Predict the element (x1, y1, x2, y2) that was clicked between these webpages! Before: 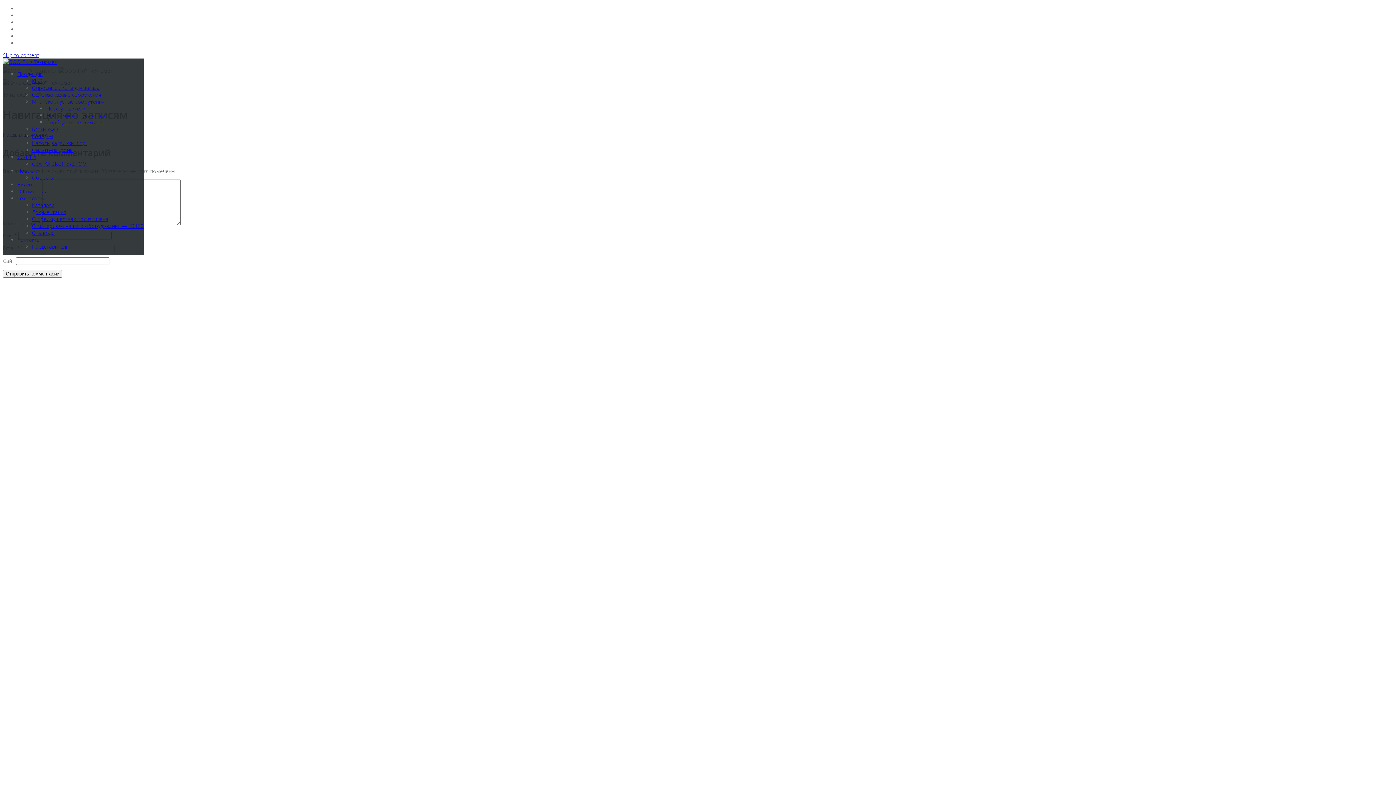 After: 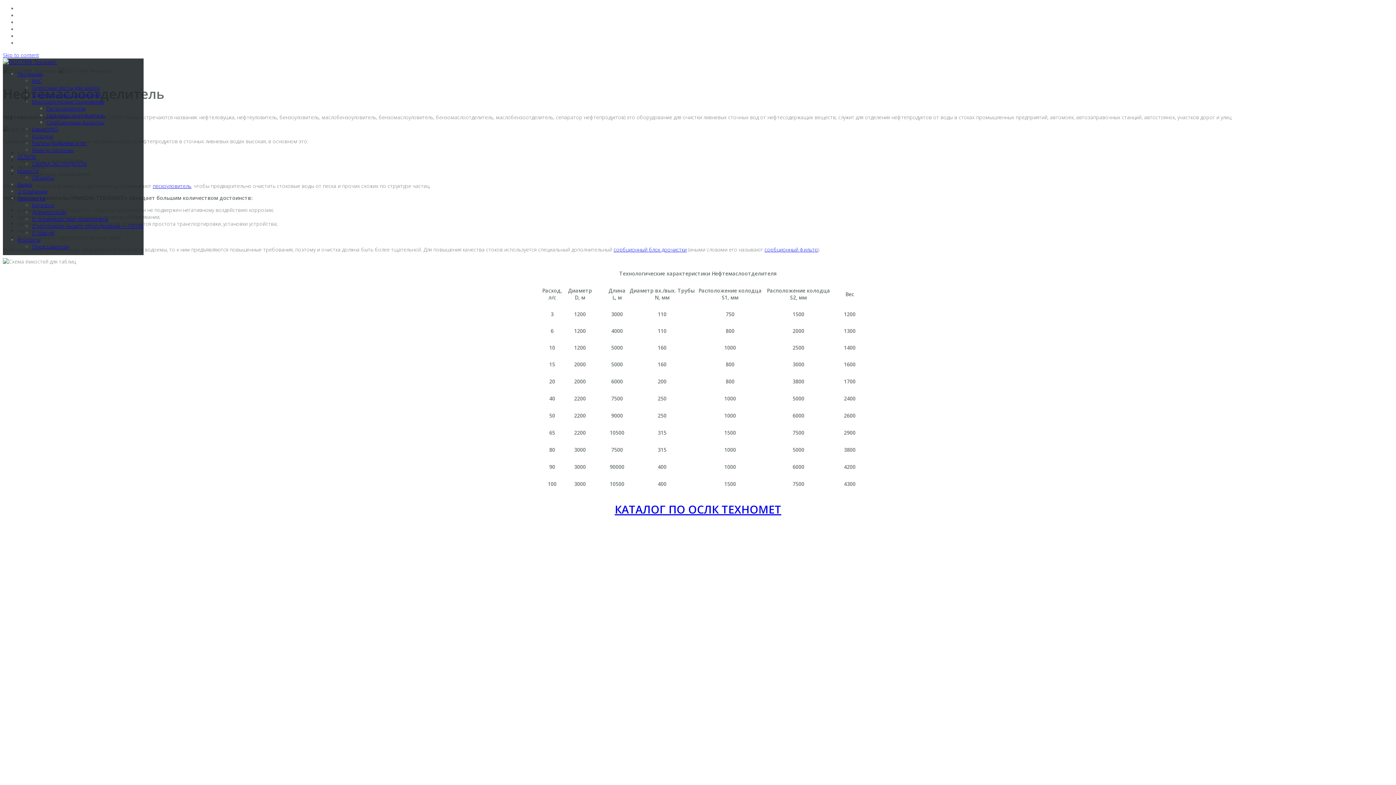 Action: bbox: (46, 112, 105, 118) label: Нефтемаслоотделитель